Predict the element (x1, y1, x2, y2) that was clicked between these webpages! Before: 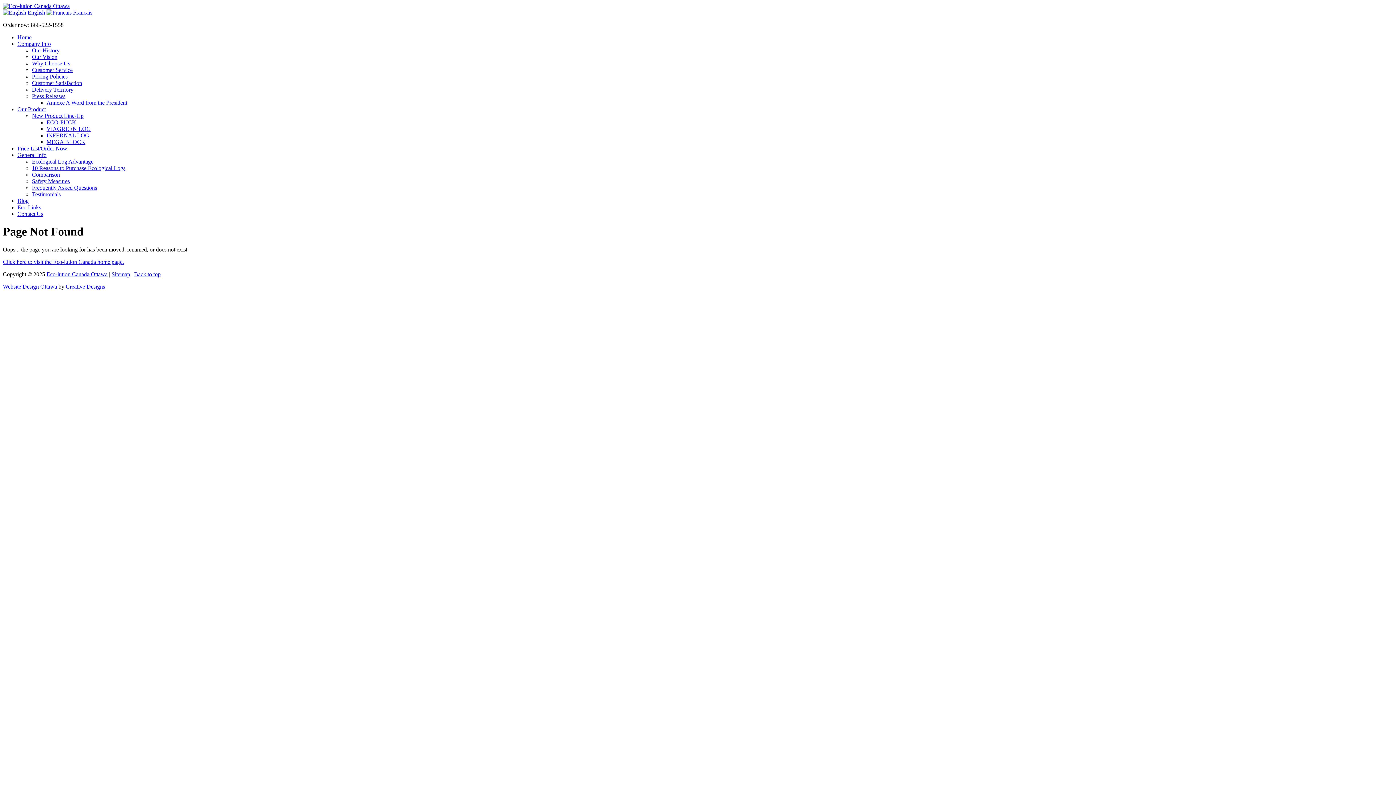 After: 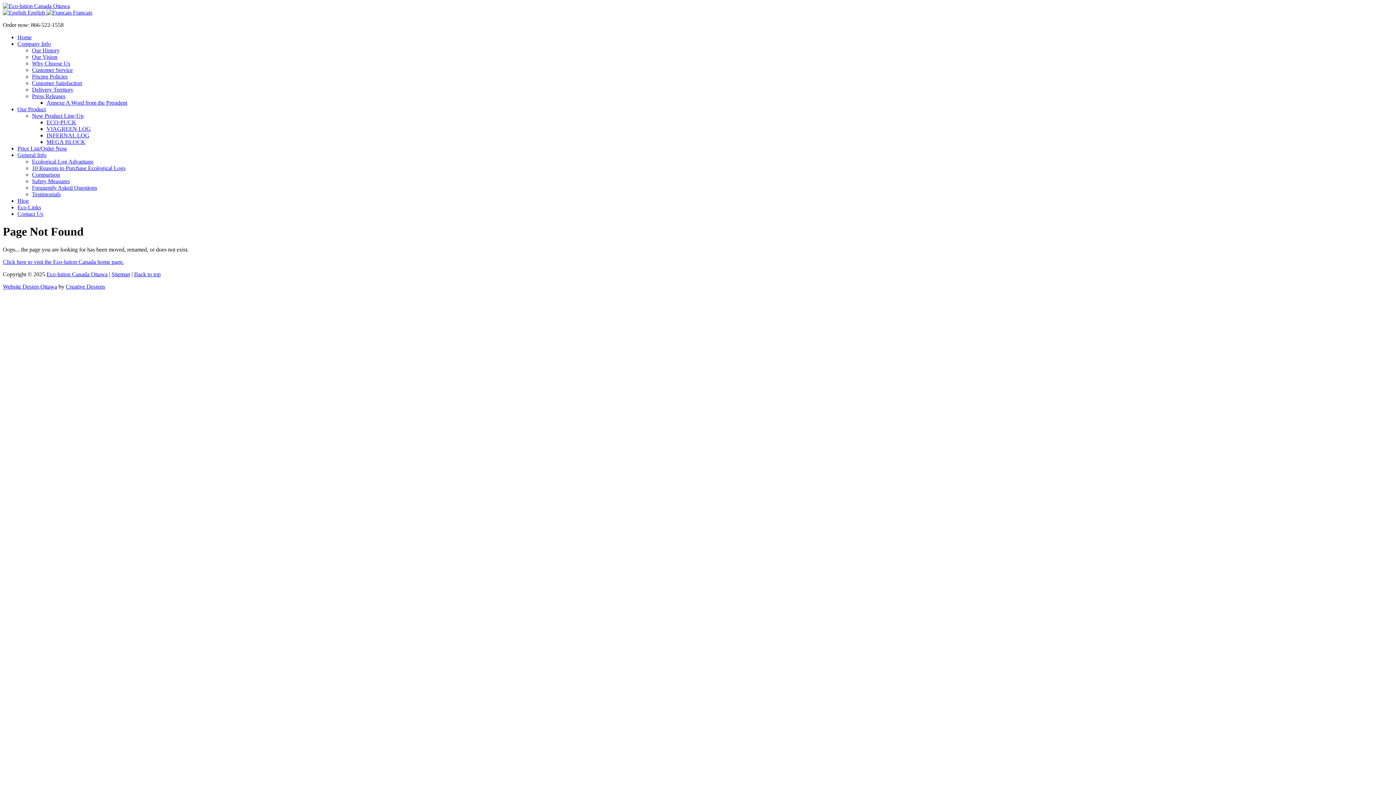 Action: label:  Francais bbox: (46, 9, 92, 15)